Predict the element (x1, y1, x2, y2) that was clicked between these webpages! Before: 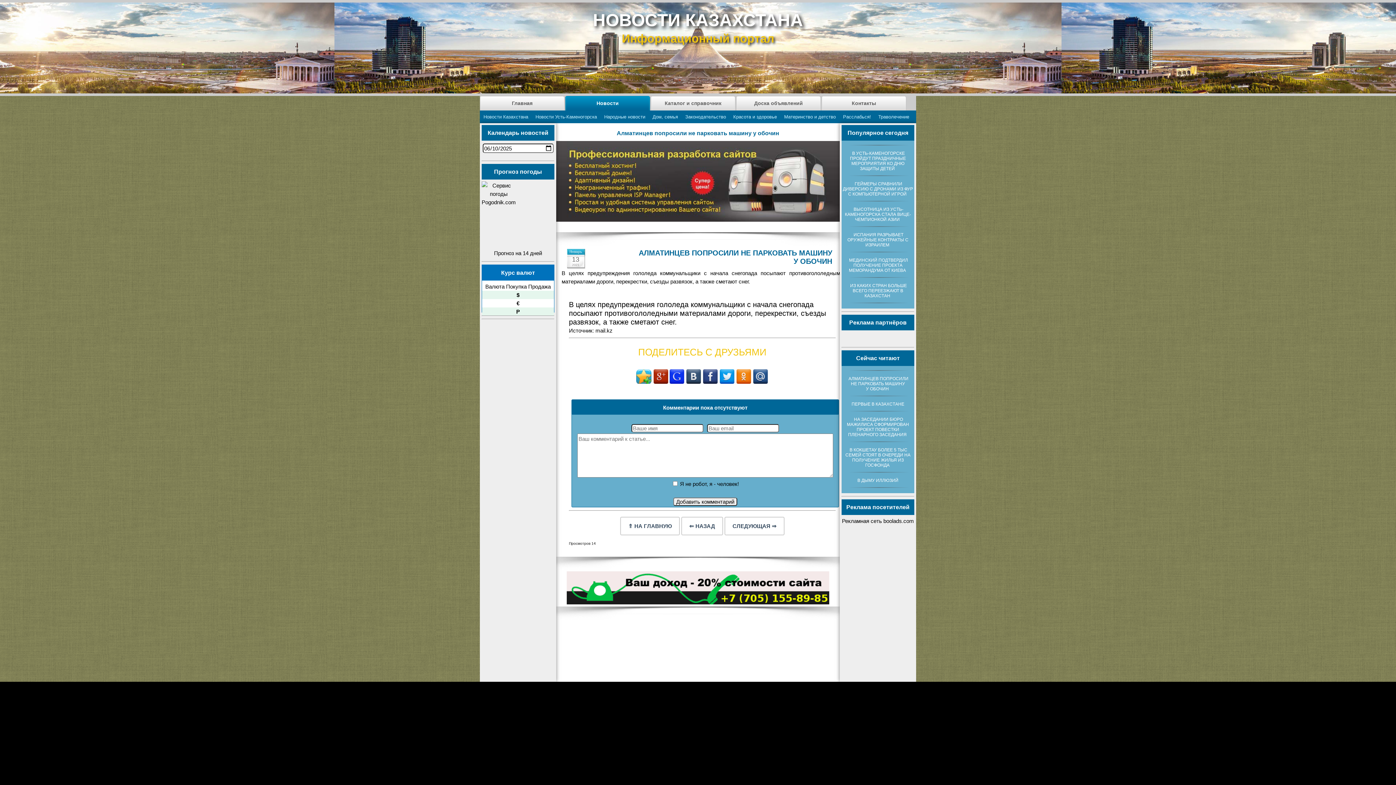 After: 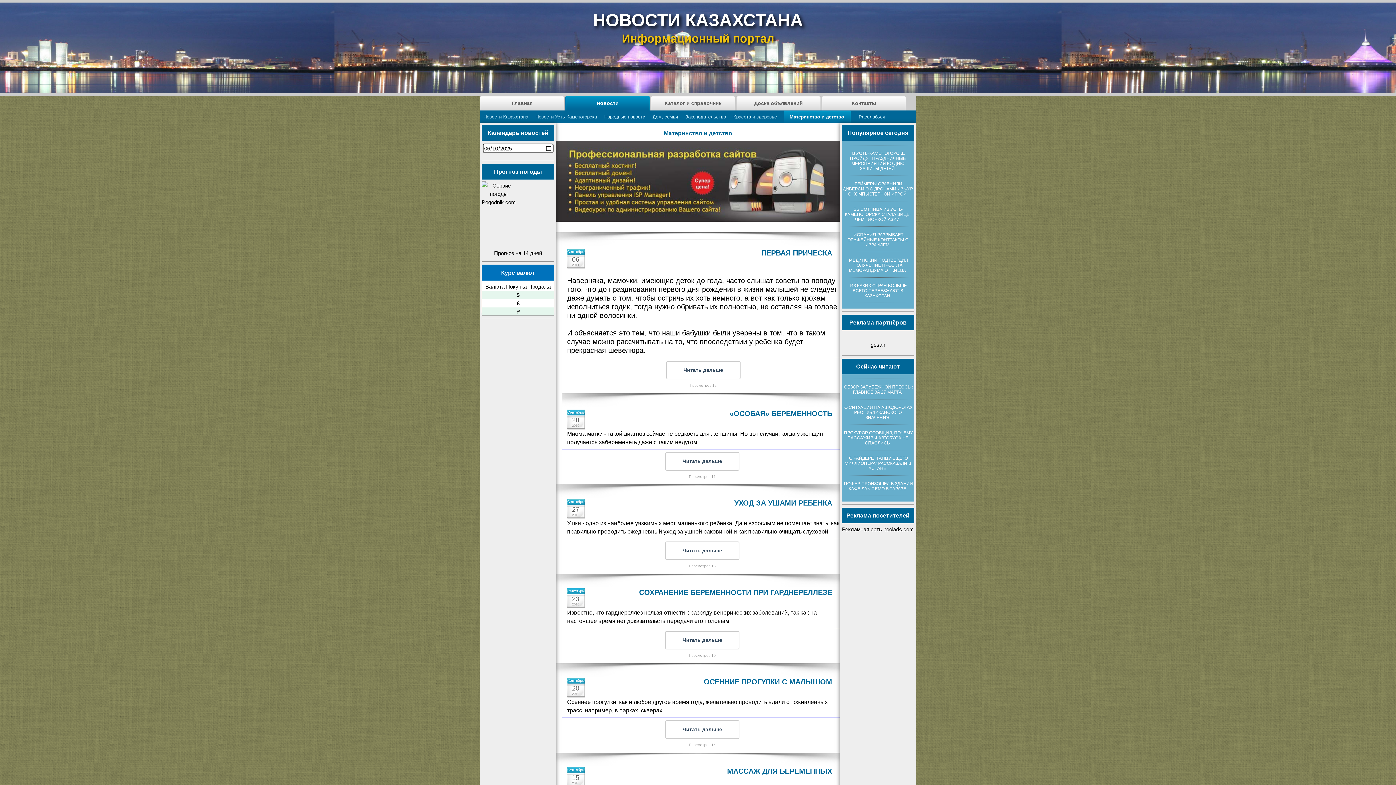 Action: label: Материнство и детство bbox: (780, 110, 839, 123)